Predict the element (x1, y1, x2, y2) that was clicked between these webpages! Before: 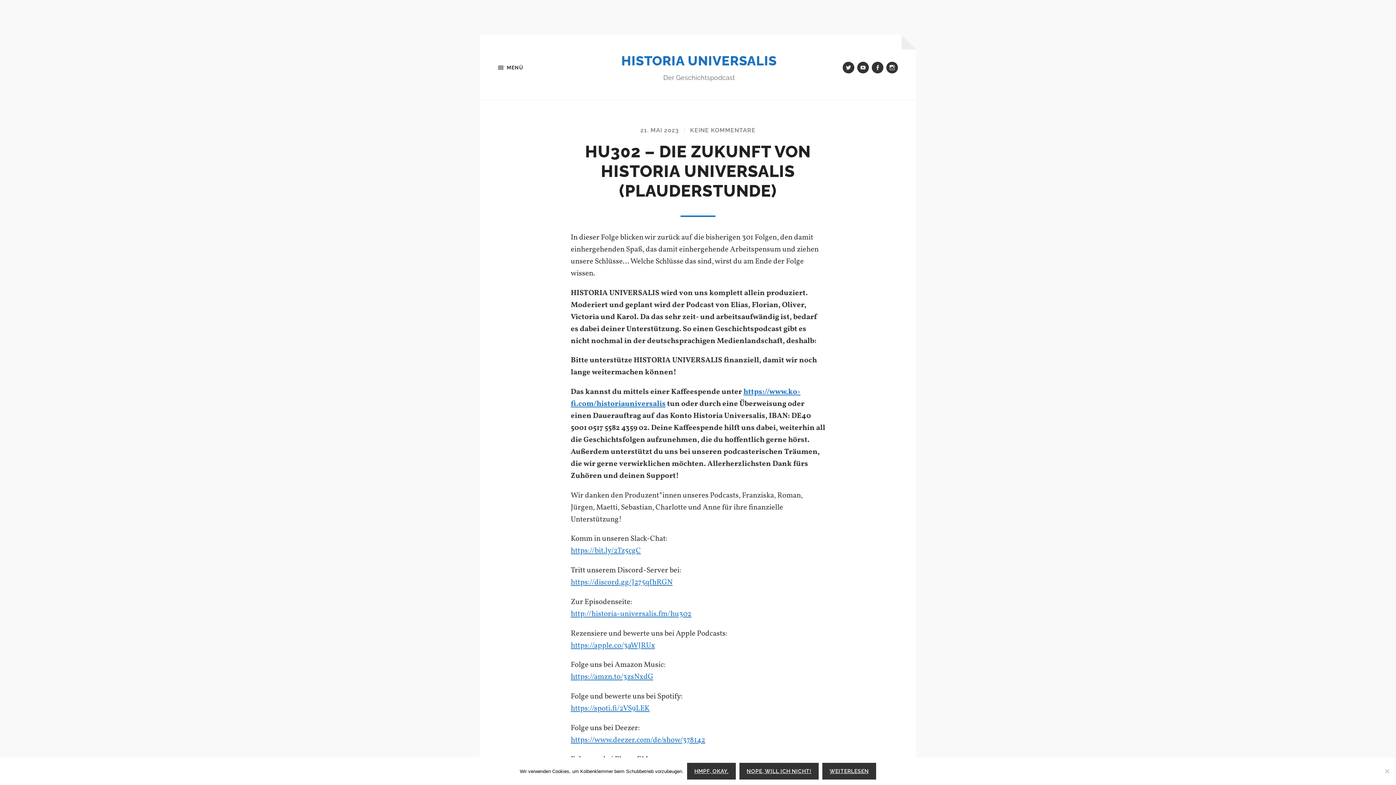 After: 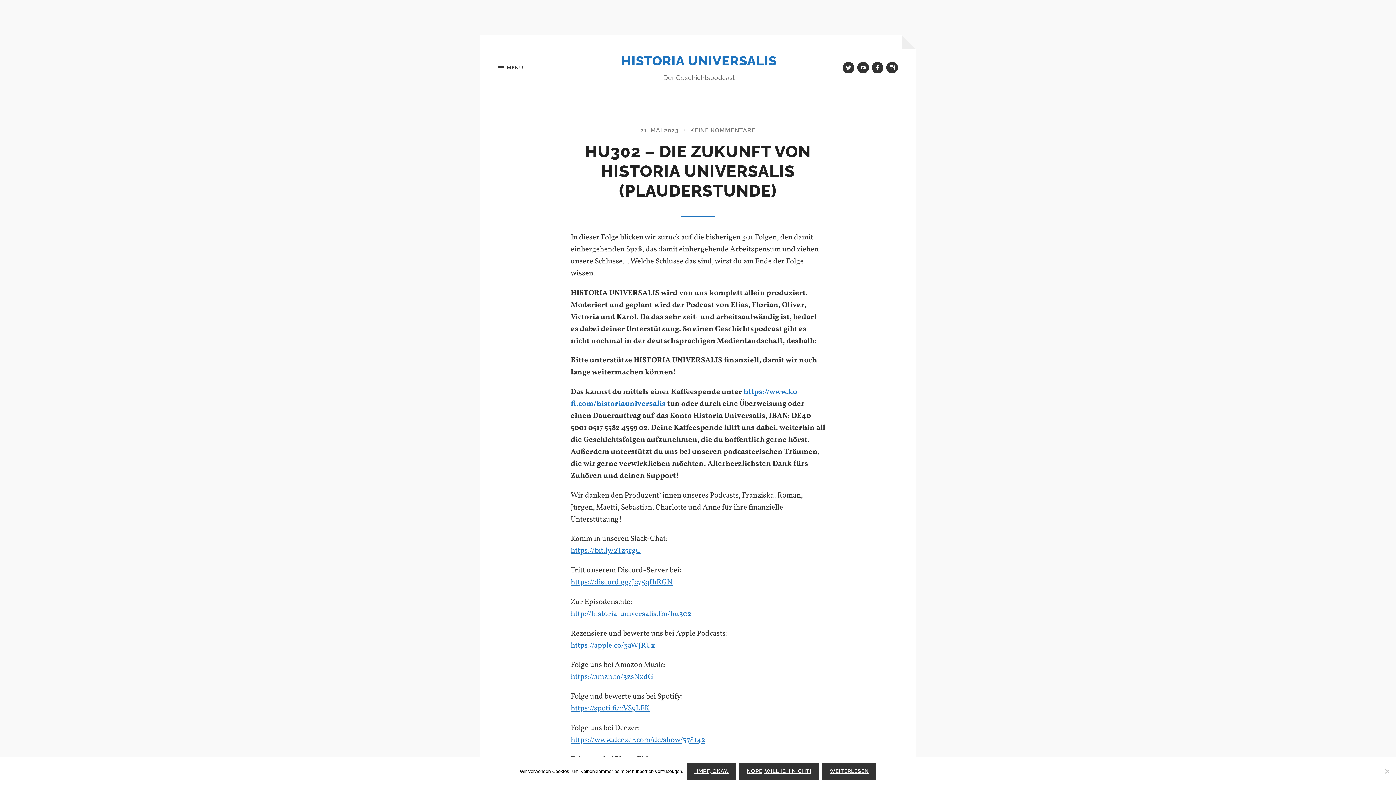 Action: label: https://apple.co/3aWJRUx bbox: (570, 640, 655, 651)